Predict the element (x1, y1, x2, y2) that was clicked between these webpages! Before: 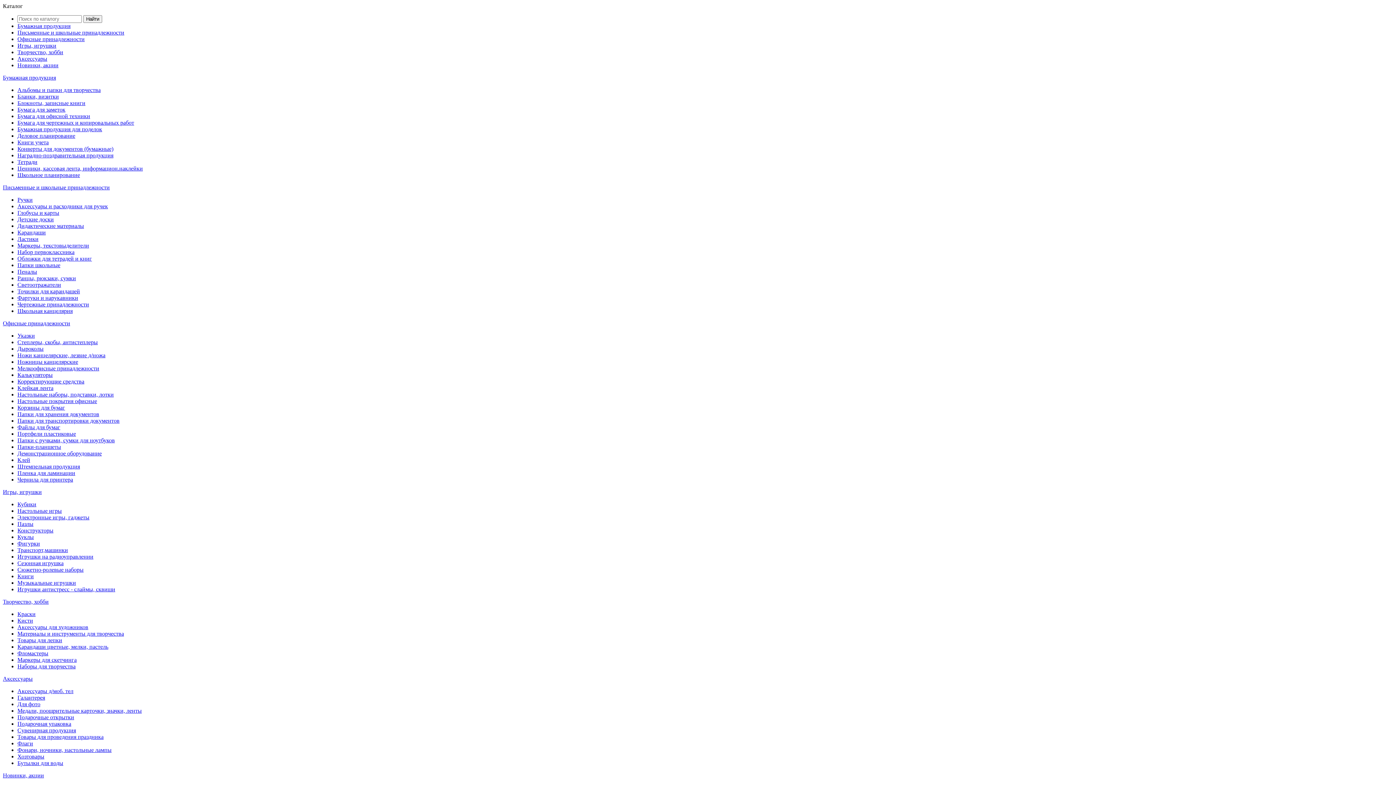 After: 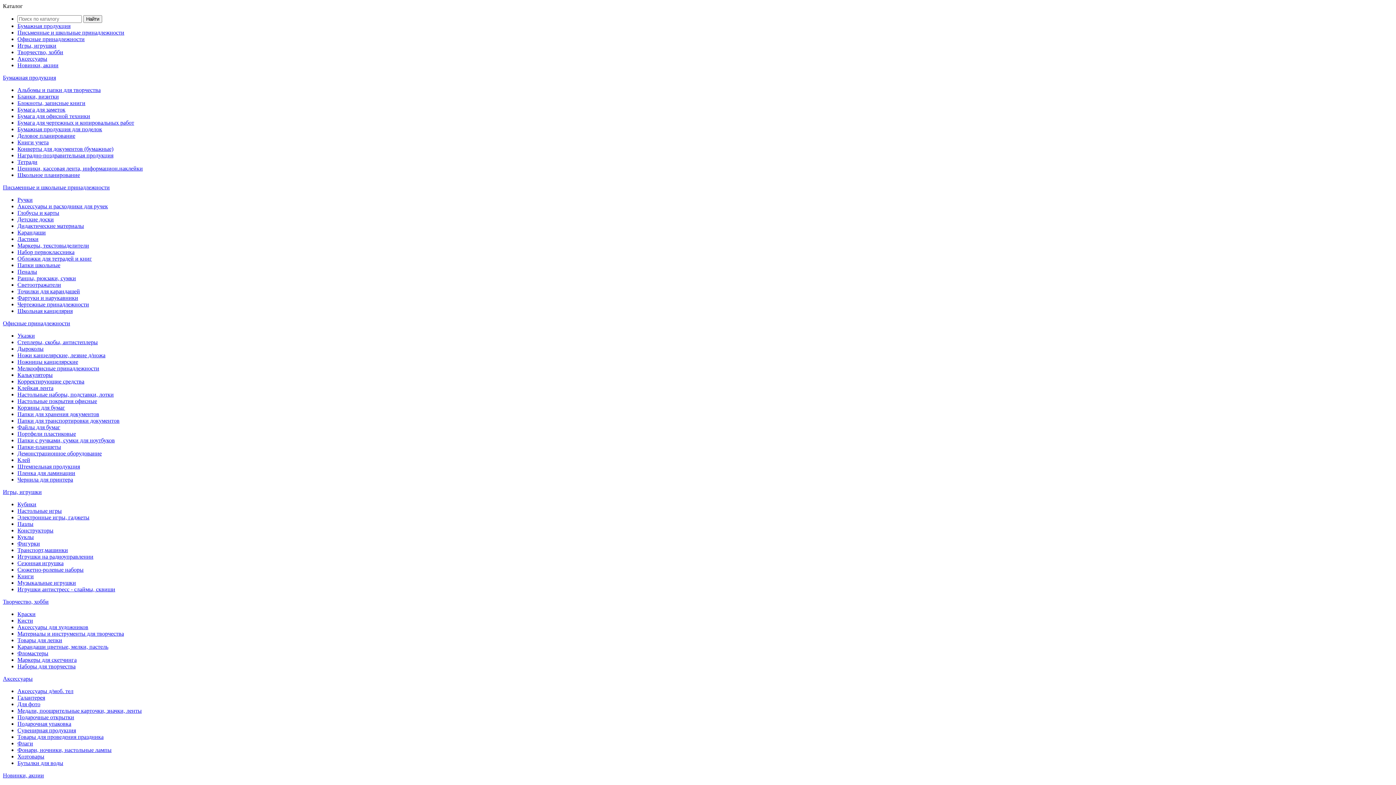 Action: label: Настольные покрытия офисные bbox: (17, 398, 97, 404)